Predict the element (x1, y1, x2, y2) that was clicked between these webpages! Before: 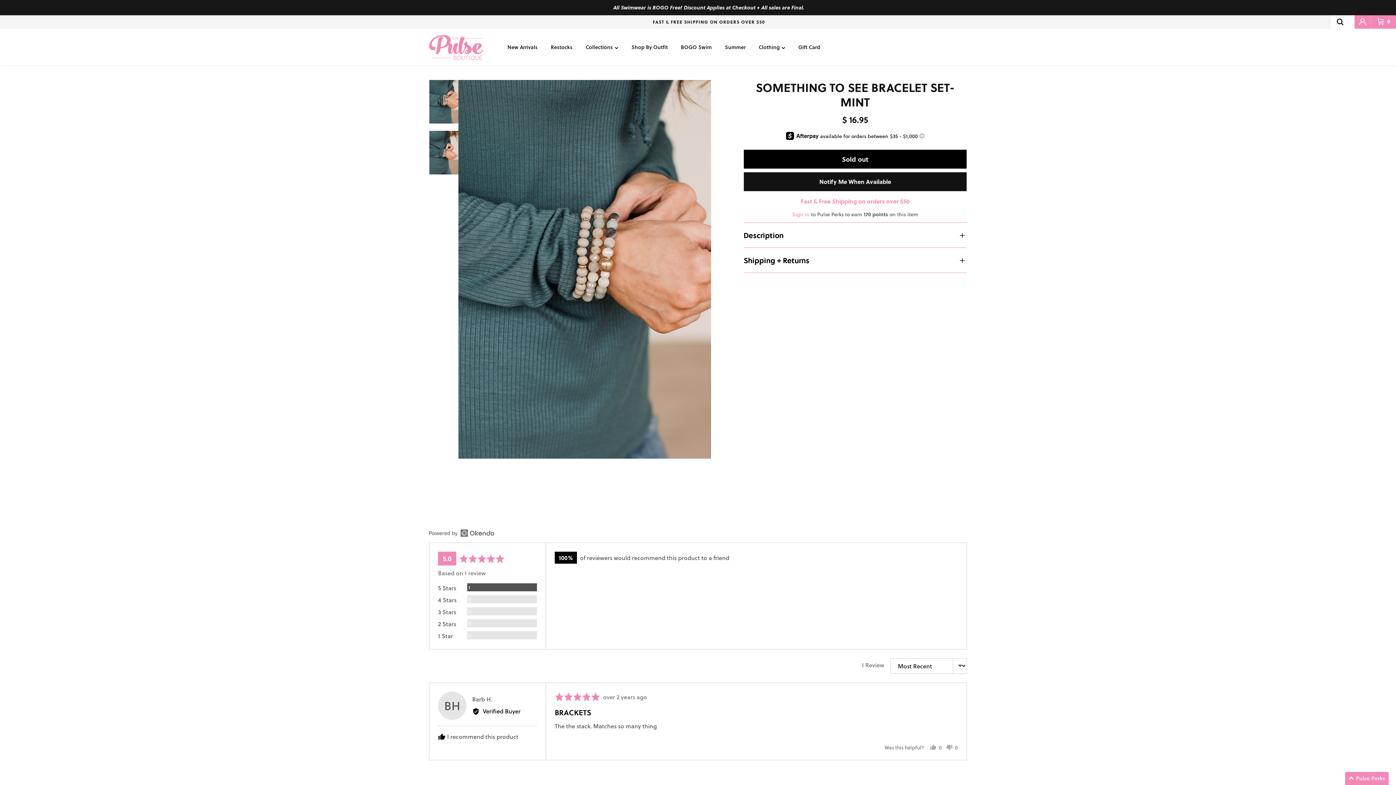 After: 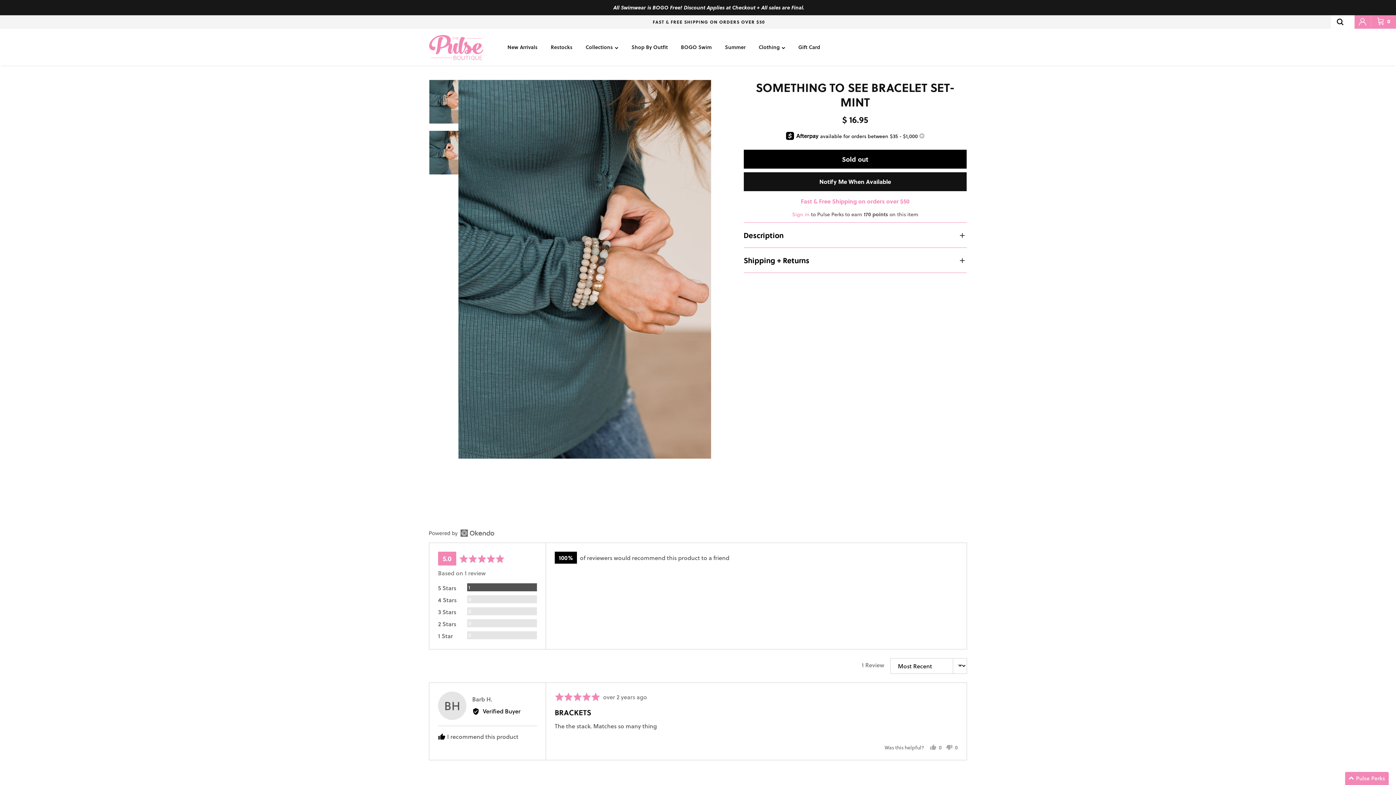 Action: bbox: (429, 130, 458, 174)